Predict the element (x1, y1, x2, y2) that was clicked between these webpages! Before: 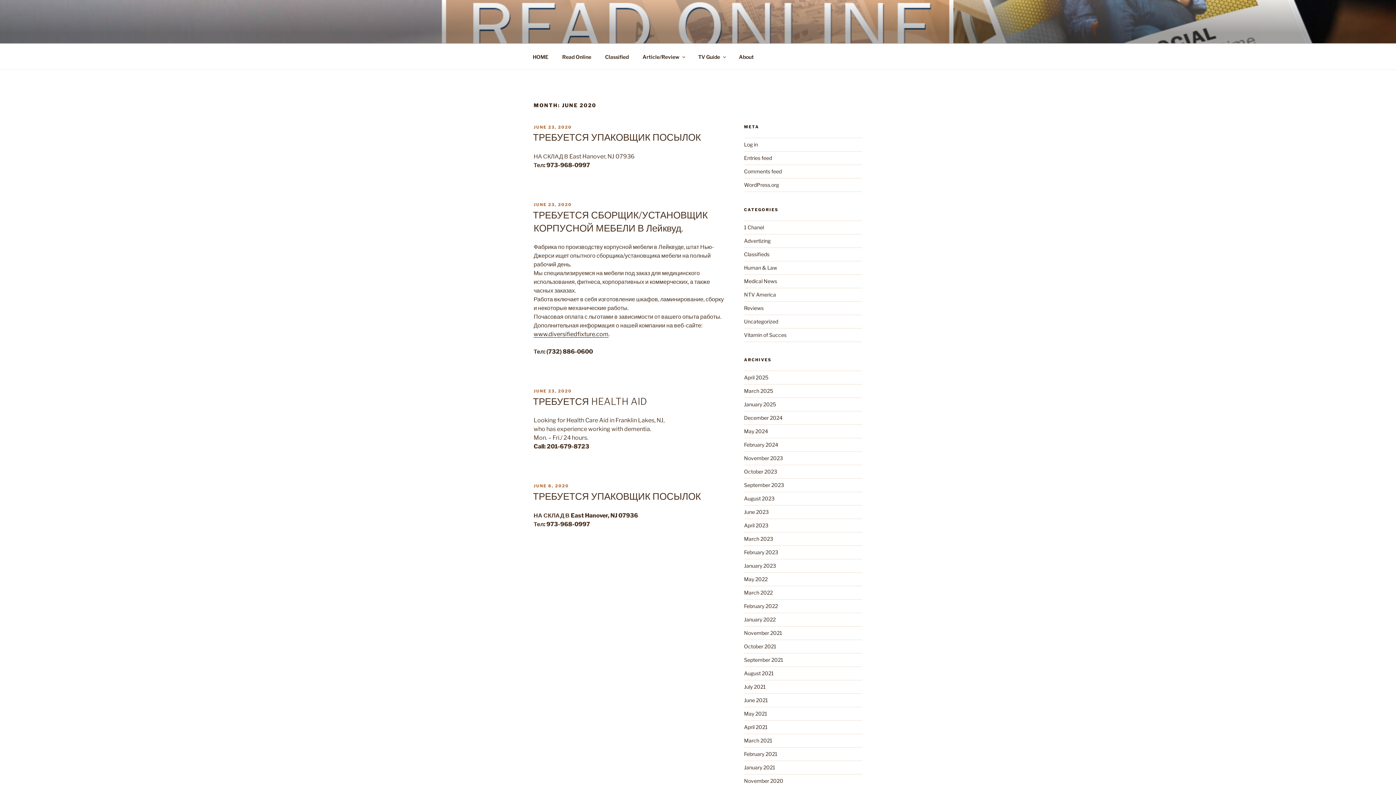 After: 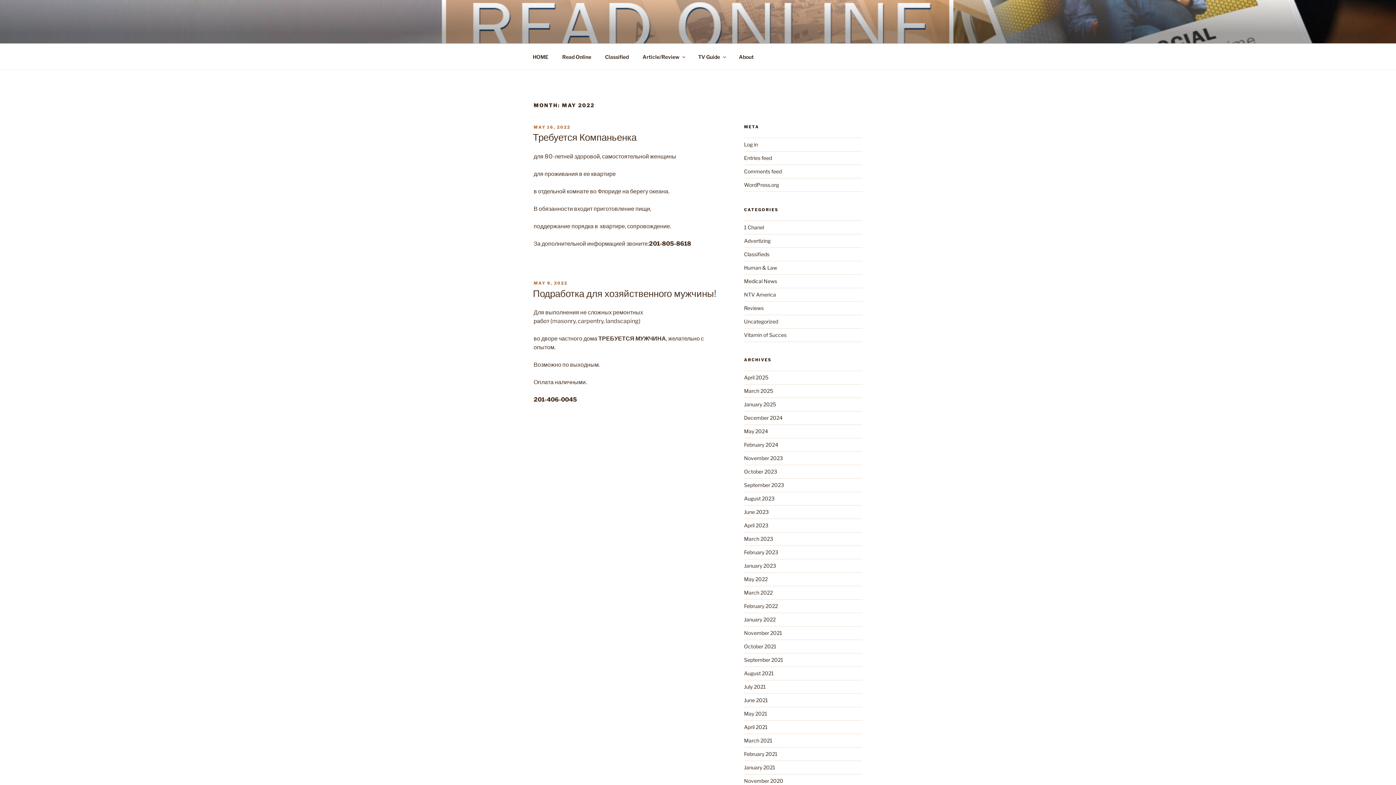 Action: label: May 2022 bbox: (744, 576, 767, 582)